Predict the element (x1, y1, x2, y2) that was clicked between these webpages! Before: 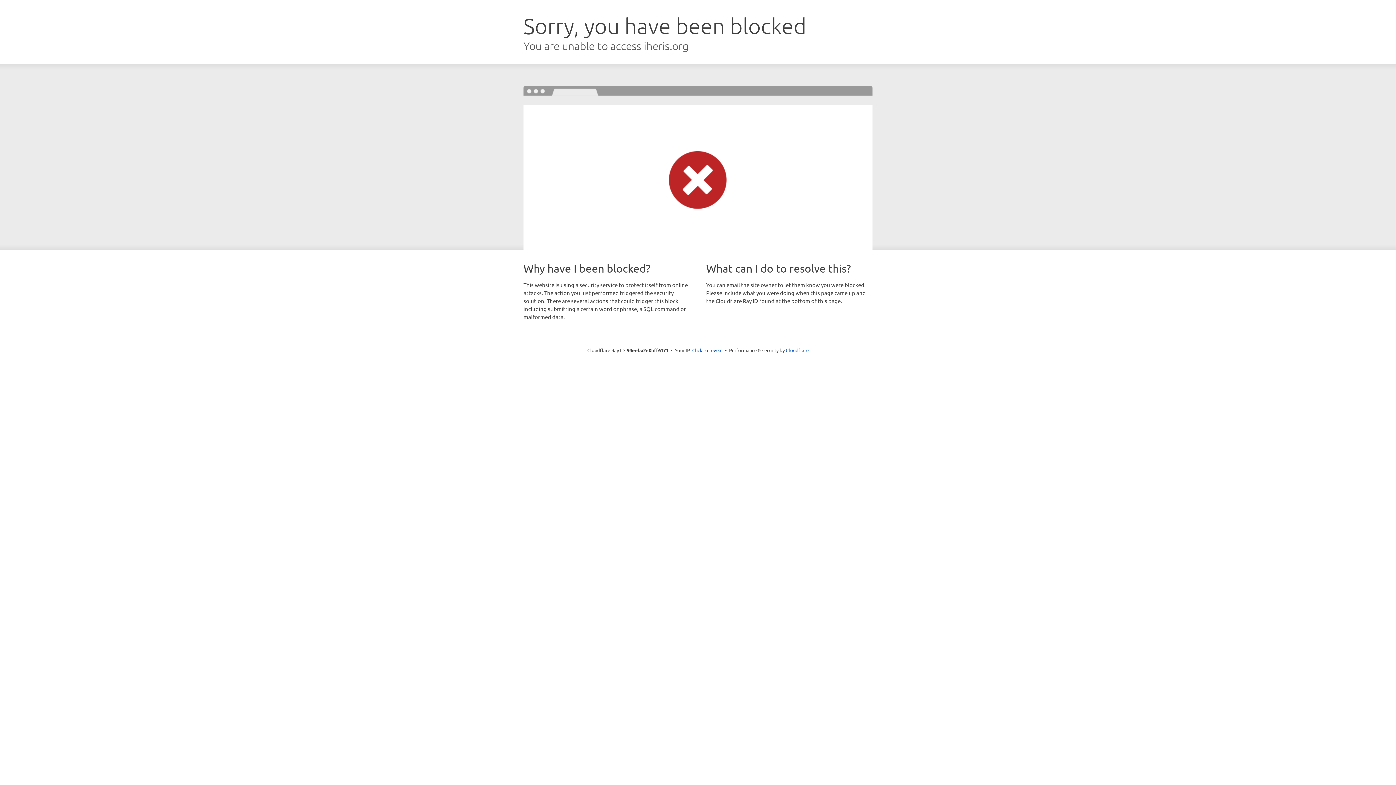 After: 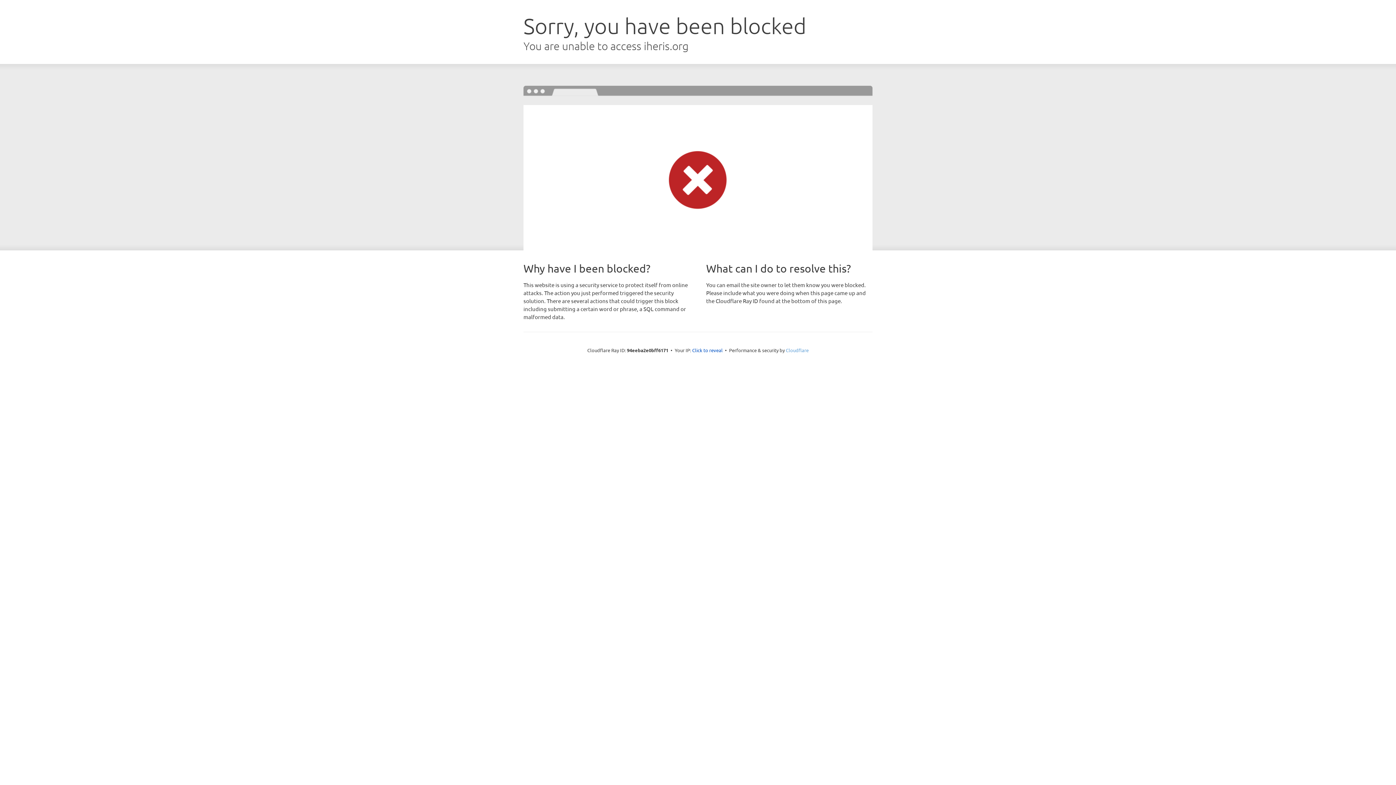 Action: label: Cloudflare bbox: (786, 347, 808, 353)